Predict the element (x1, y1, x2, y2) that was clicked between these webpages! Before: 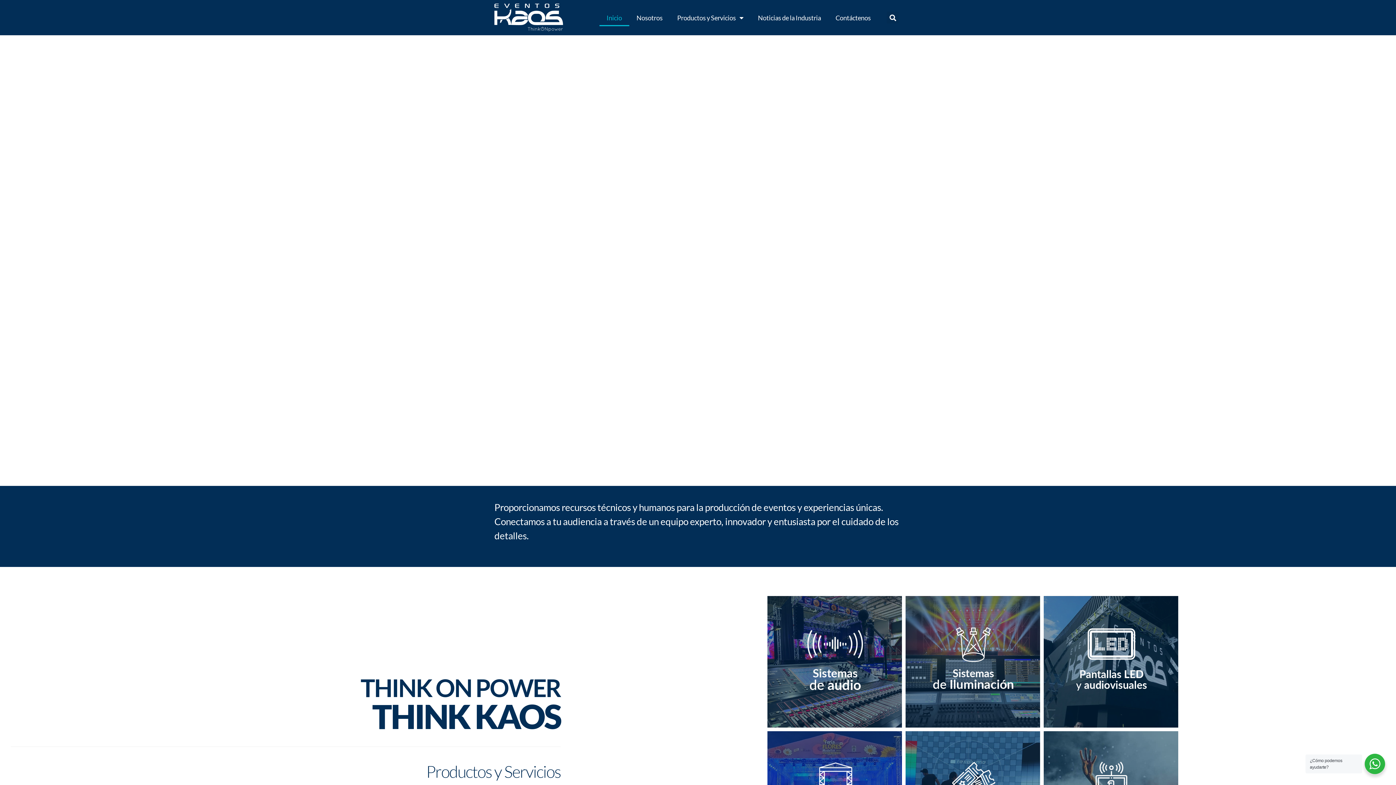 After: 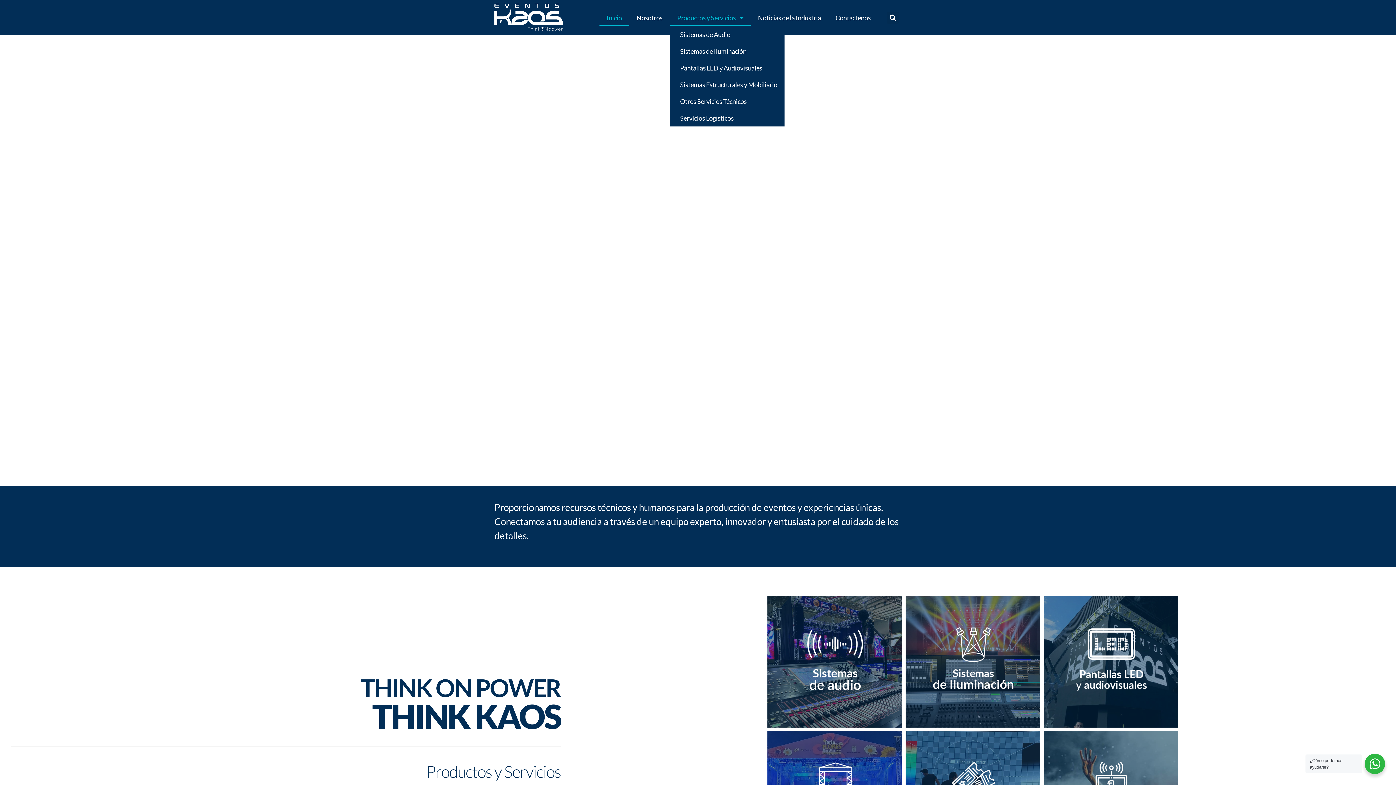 Action: label: Productos y Servicios bbox: (670, 9, 750, 26)